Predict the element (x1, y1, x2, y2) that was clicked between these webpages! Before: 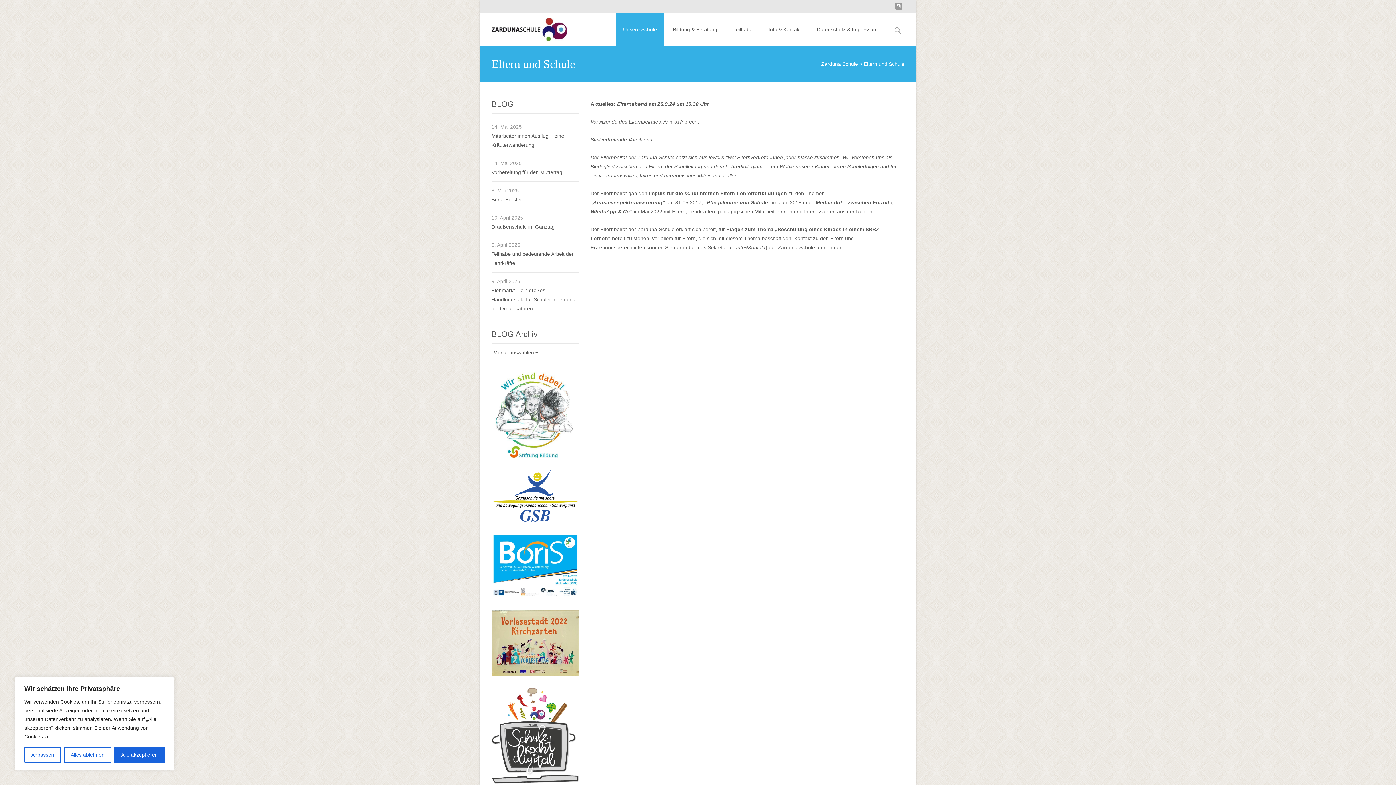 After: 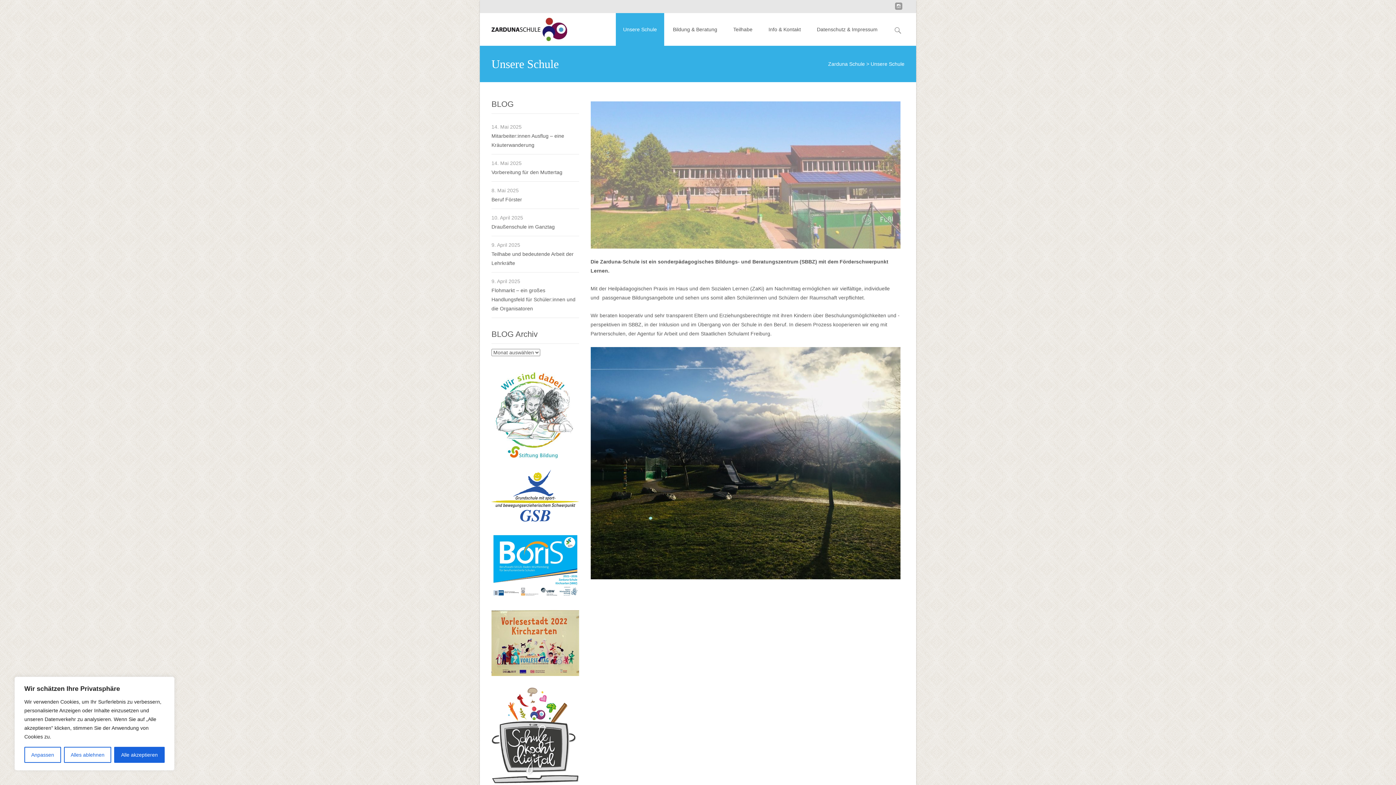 Action: label: Unsere Schule bbox: (616, 13, 664, 45)